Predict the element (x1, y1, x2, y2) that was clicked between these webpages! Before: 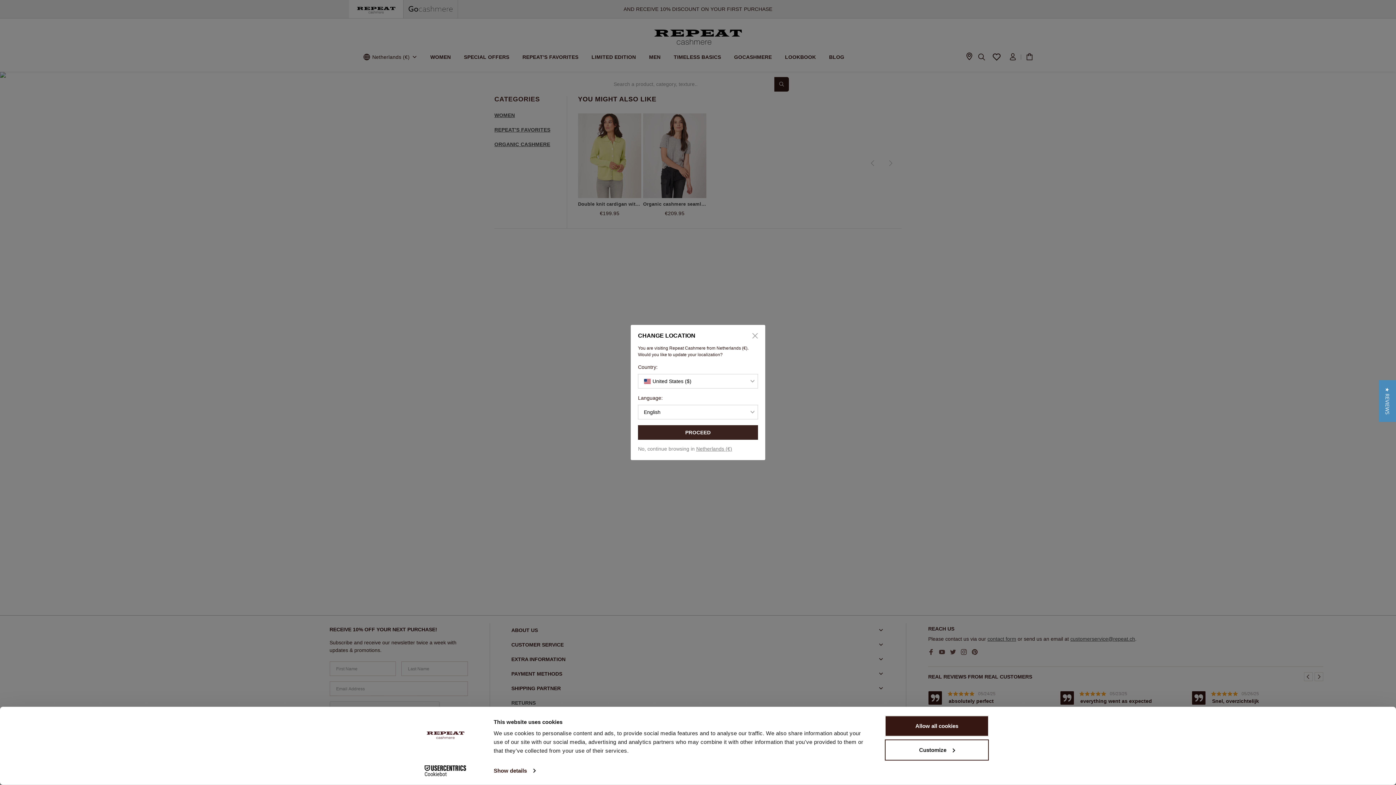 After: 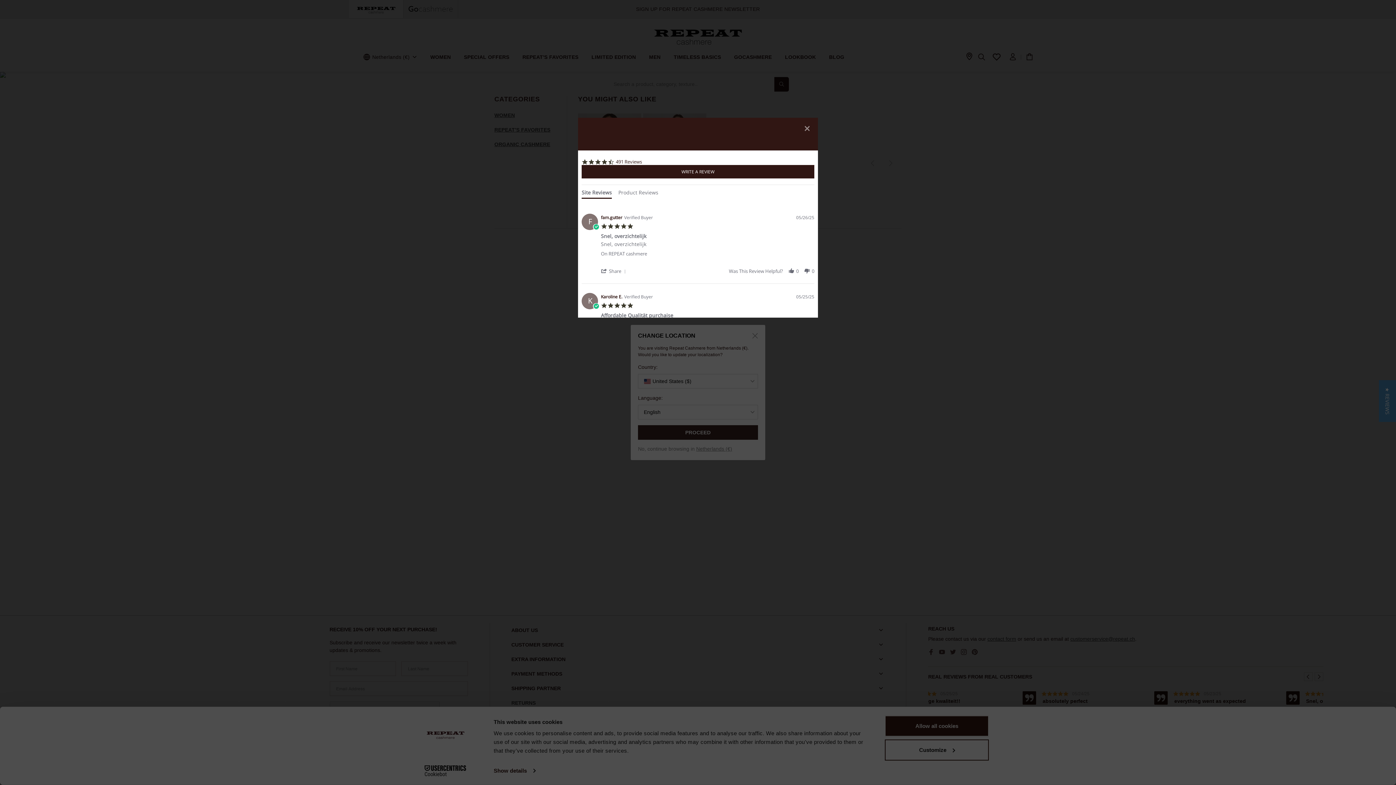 Action: label: ★ REVIEWS bbox: (1379, 380, 1396, 422)